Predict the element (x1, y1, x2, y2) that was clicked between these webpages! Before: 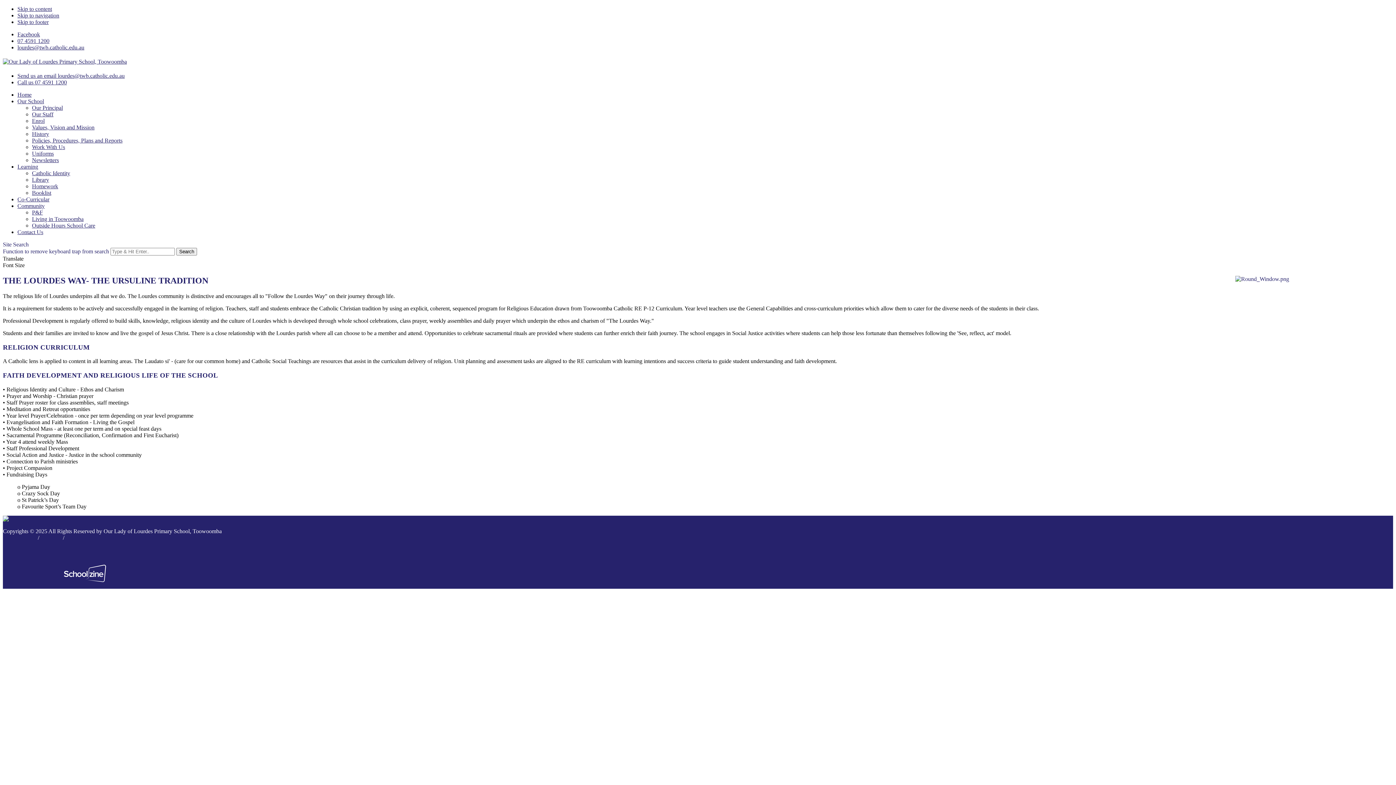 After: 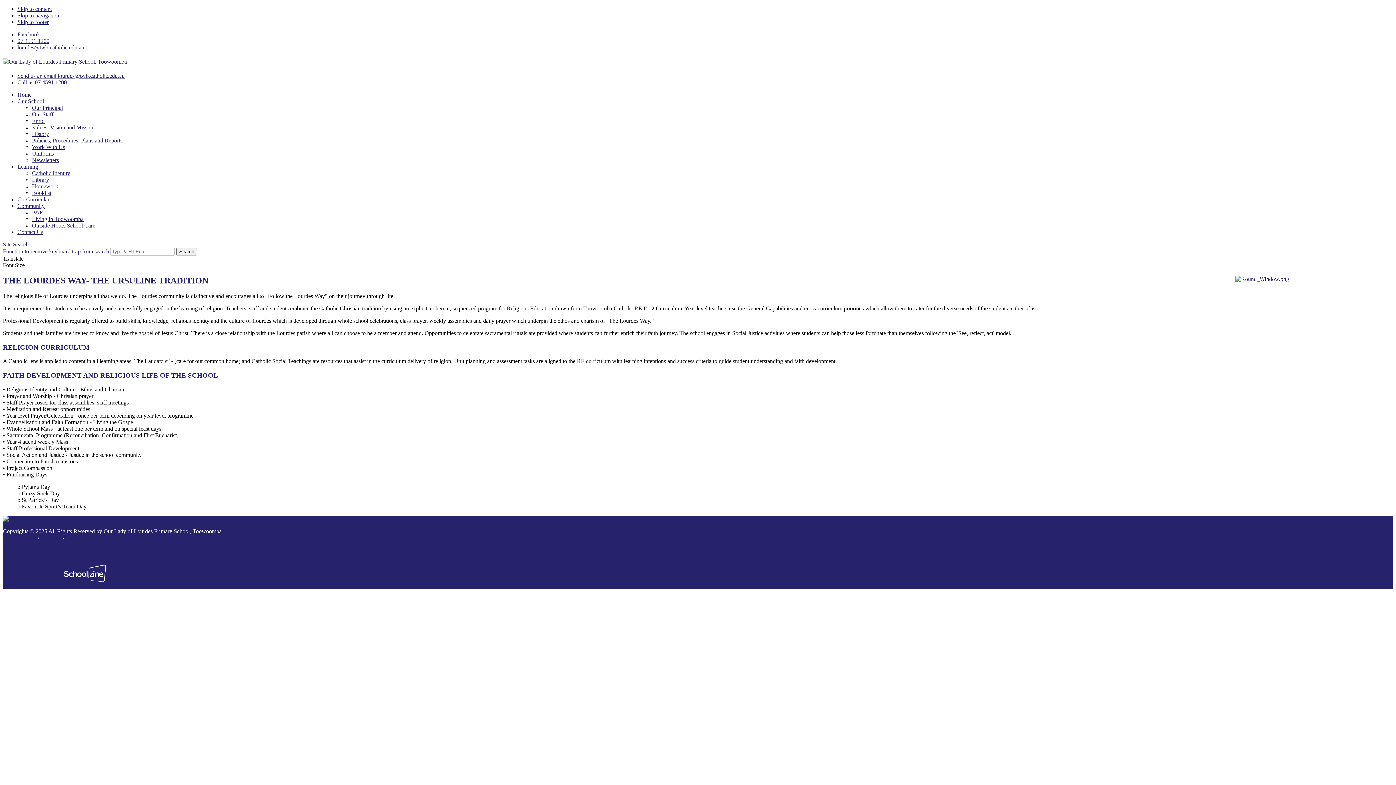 Action: bbox: (32, 170, 1393, 176) label: Catholic Identity